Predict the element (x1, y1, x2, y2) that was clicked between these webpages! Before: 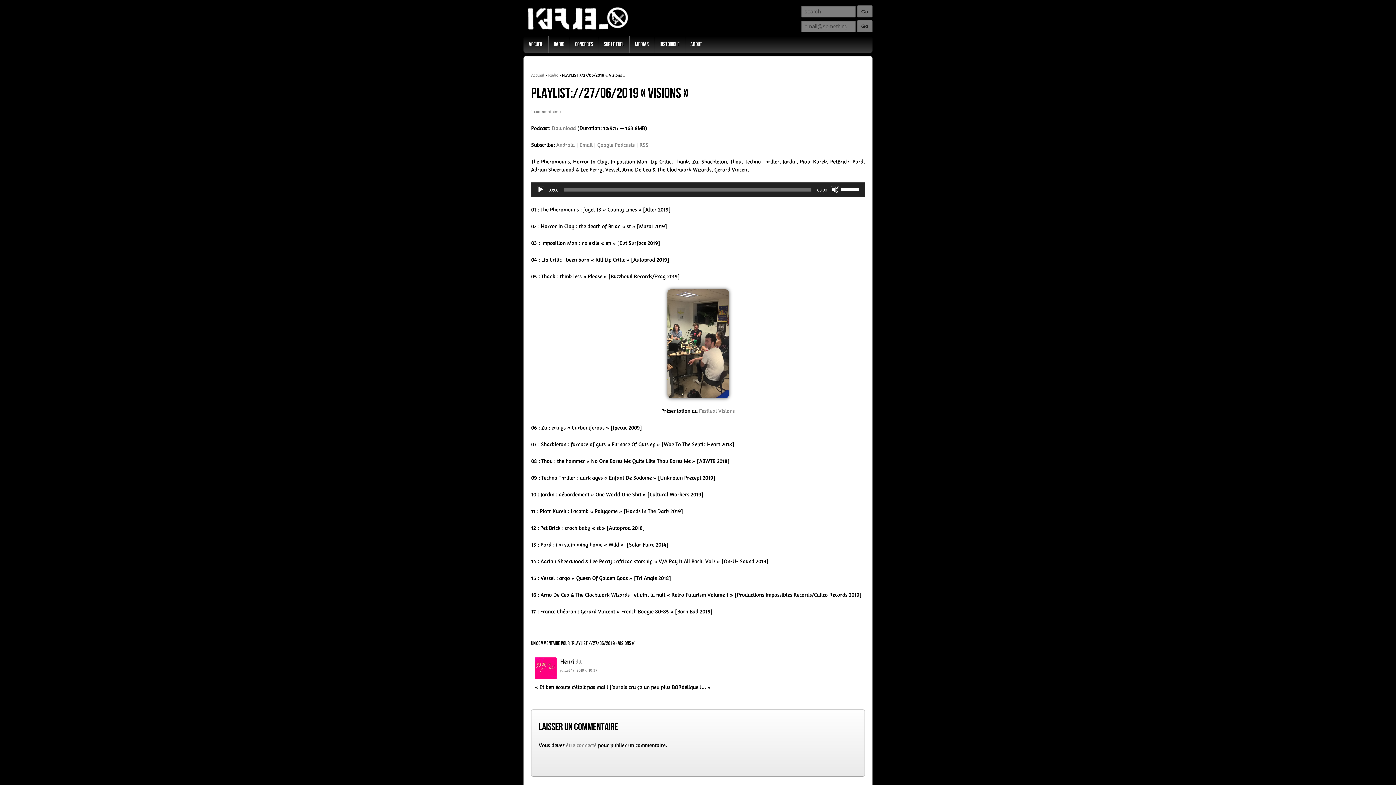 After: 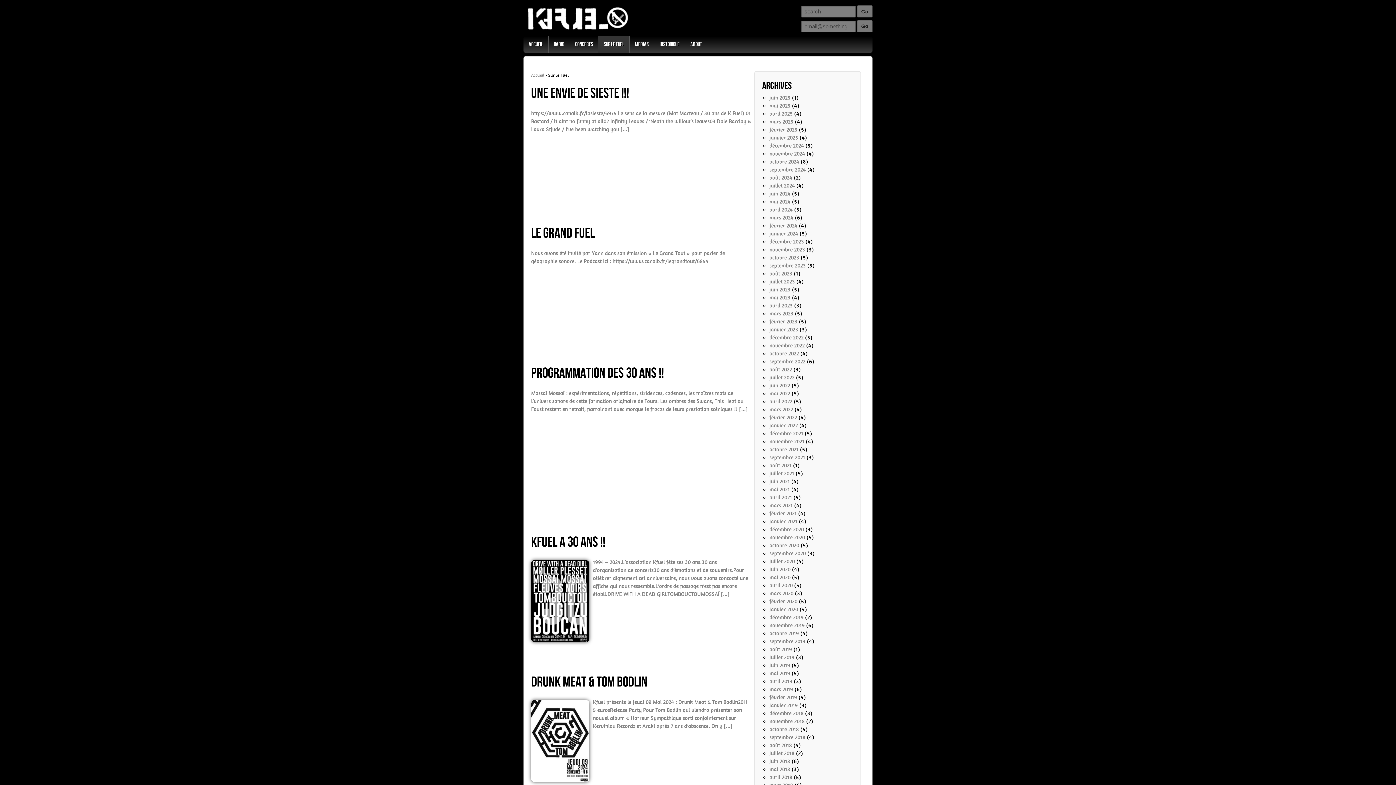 Action: bbox: (598, 36, 629, 52) label: Sur Le Fuel